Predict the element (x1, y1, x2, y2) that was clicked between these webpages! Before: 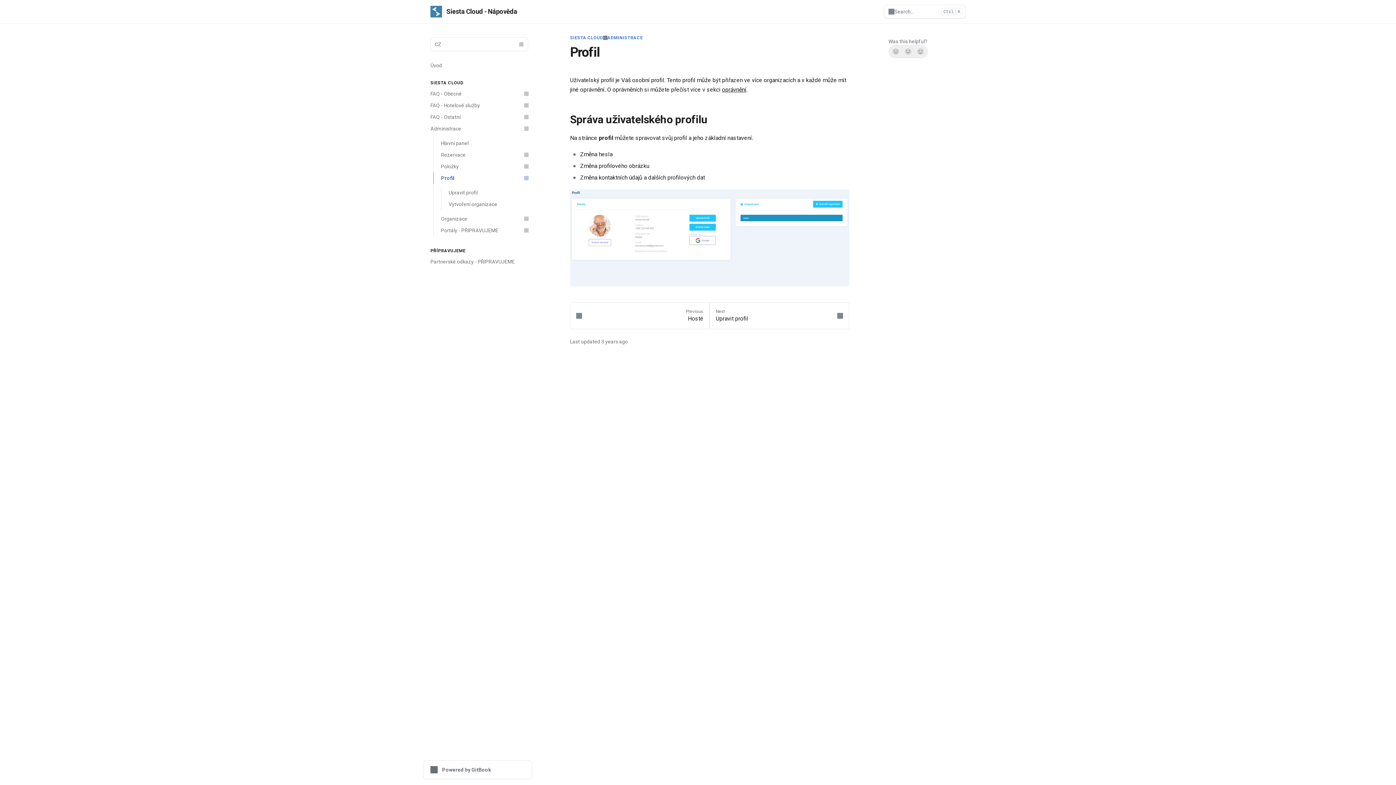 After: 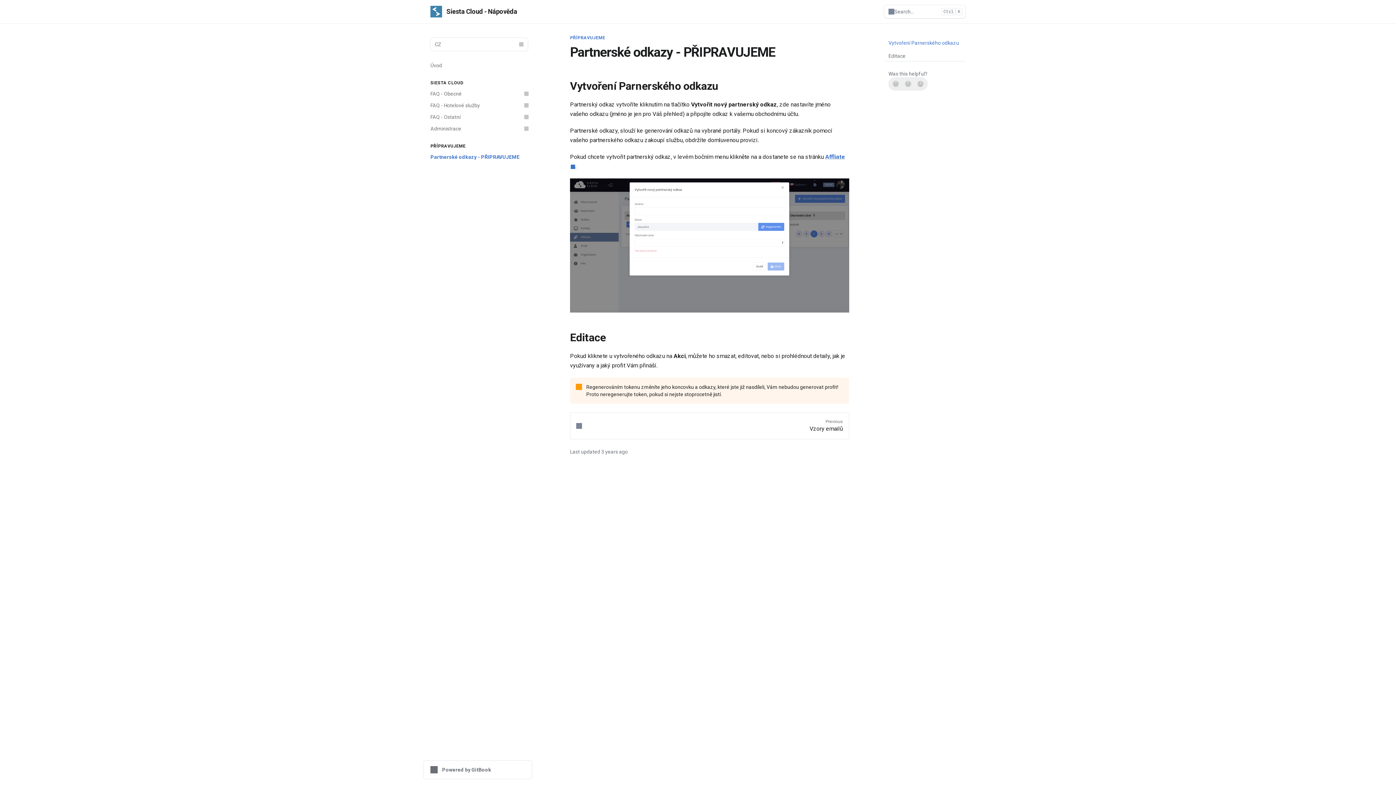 Action: label: Partnerské odkazy - PŘIPRAVUJEME bbox: (426, 256, 532, 267)